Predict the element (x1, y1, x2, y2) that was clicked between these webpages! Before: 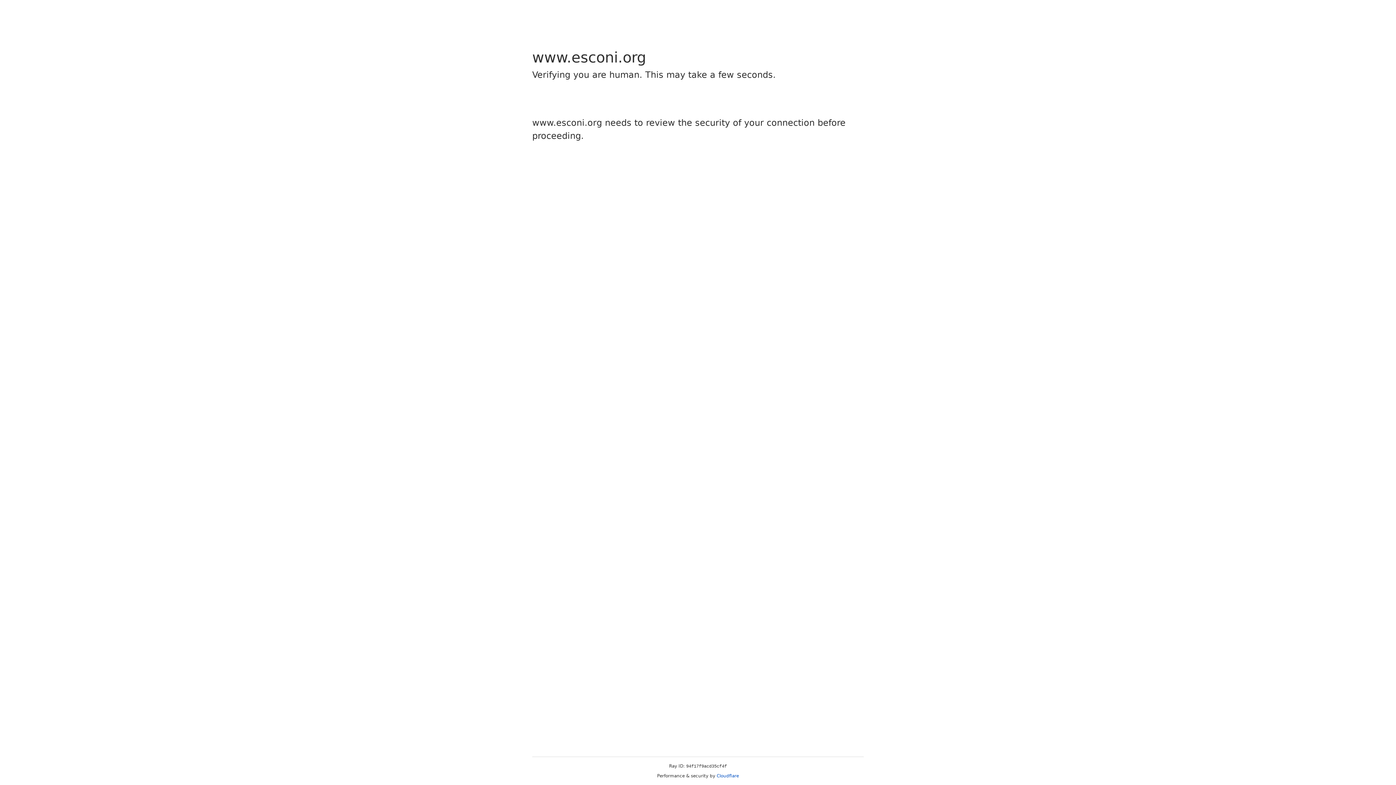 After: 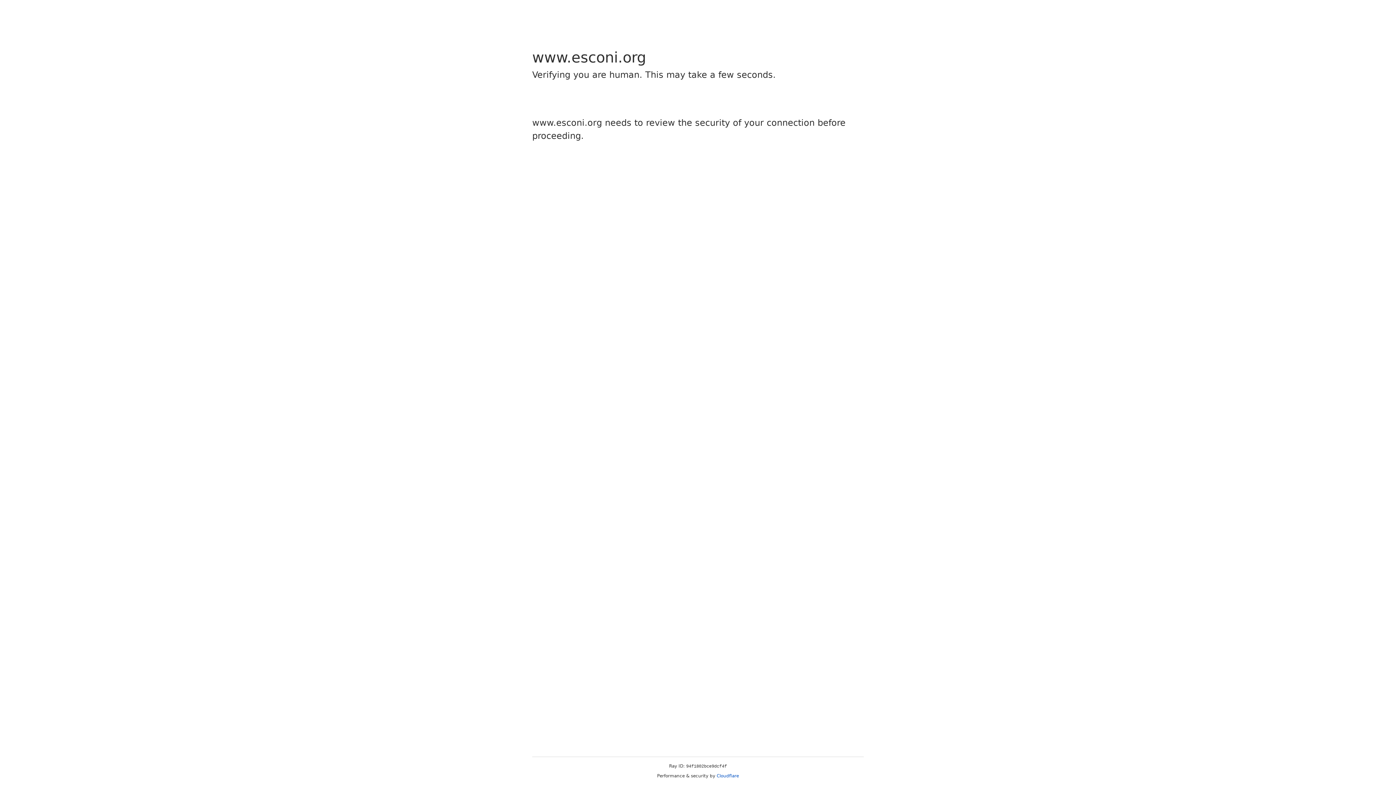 Action: bbox: (716, 773, 739, 778) label: Cloudflare